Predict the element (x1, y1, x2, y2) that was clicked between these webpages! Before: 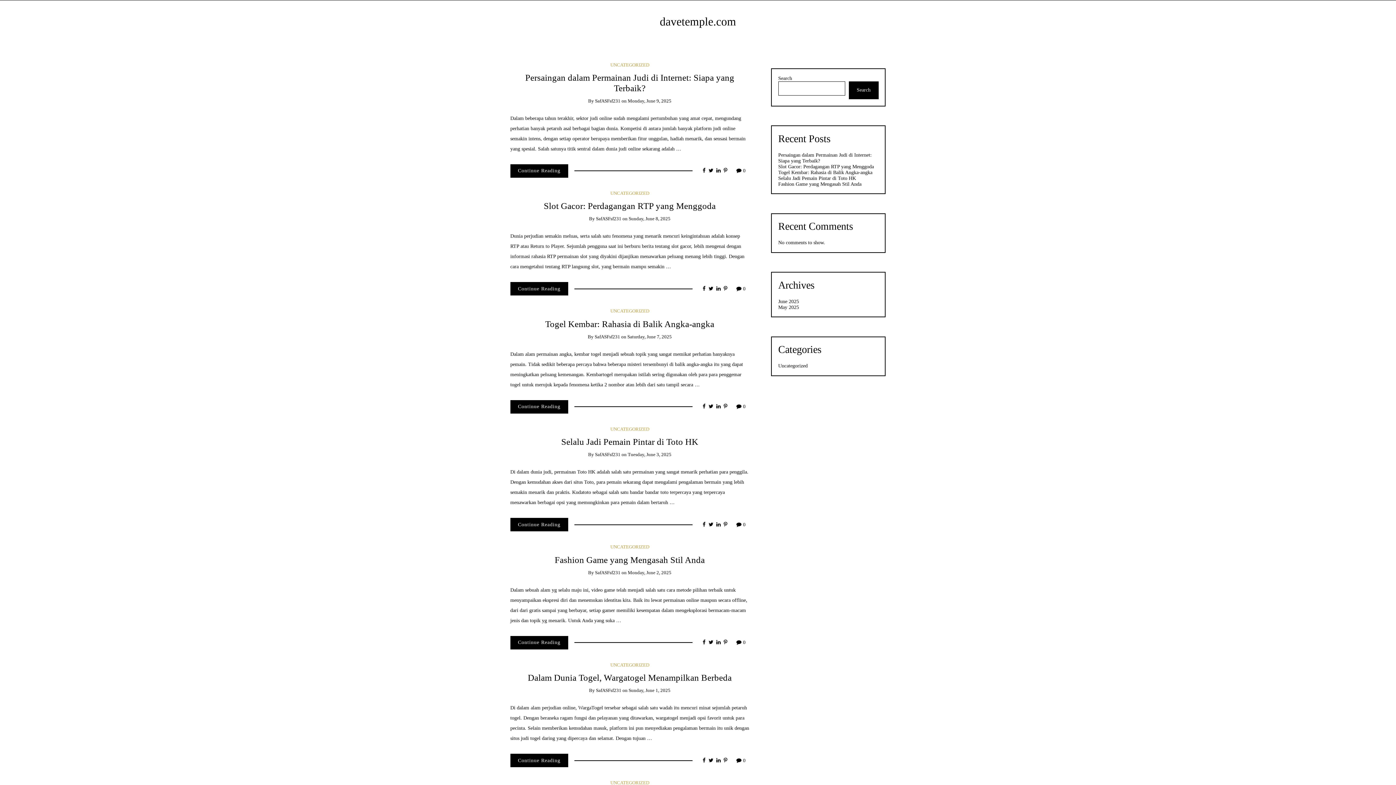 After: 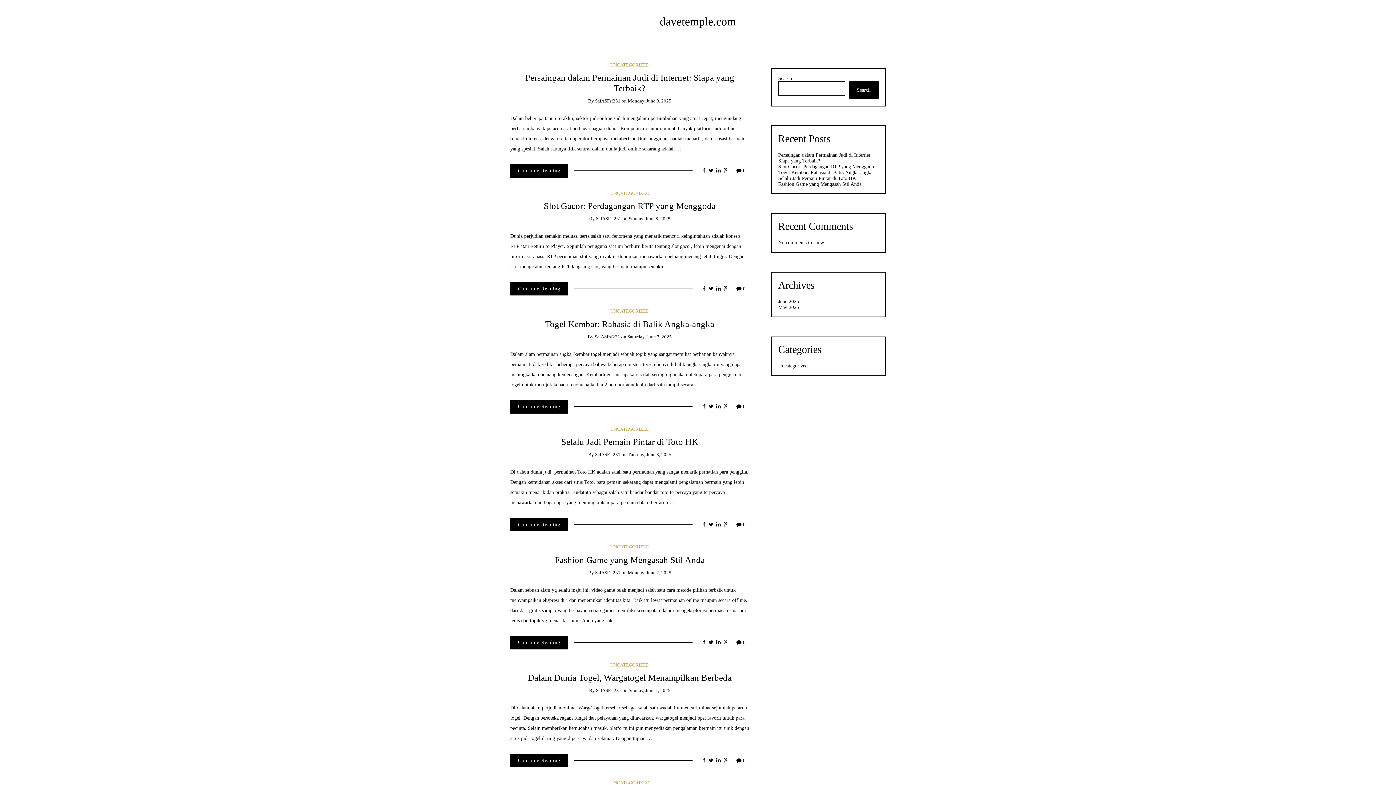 Action: bbox: (723, 286, 727, 291)